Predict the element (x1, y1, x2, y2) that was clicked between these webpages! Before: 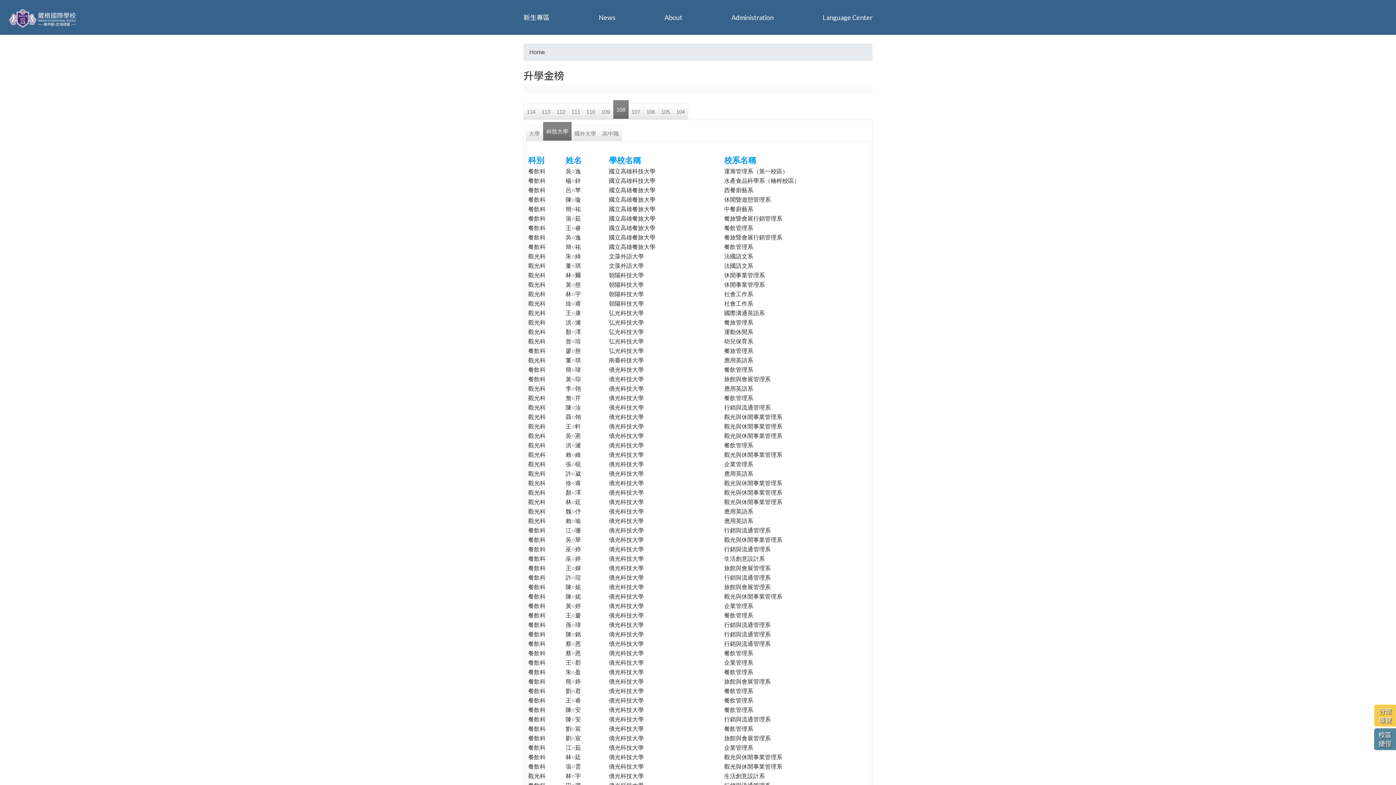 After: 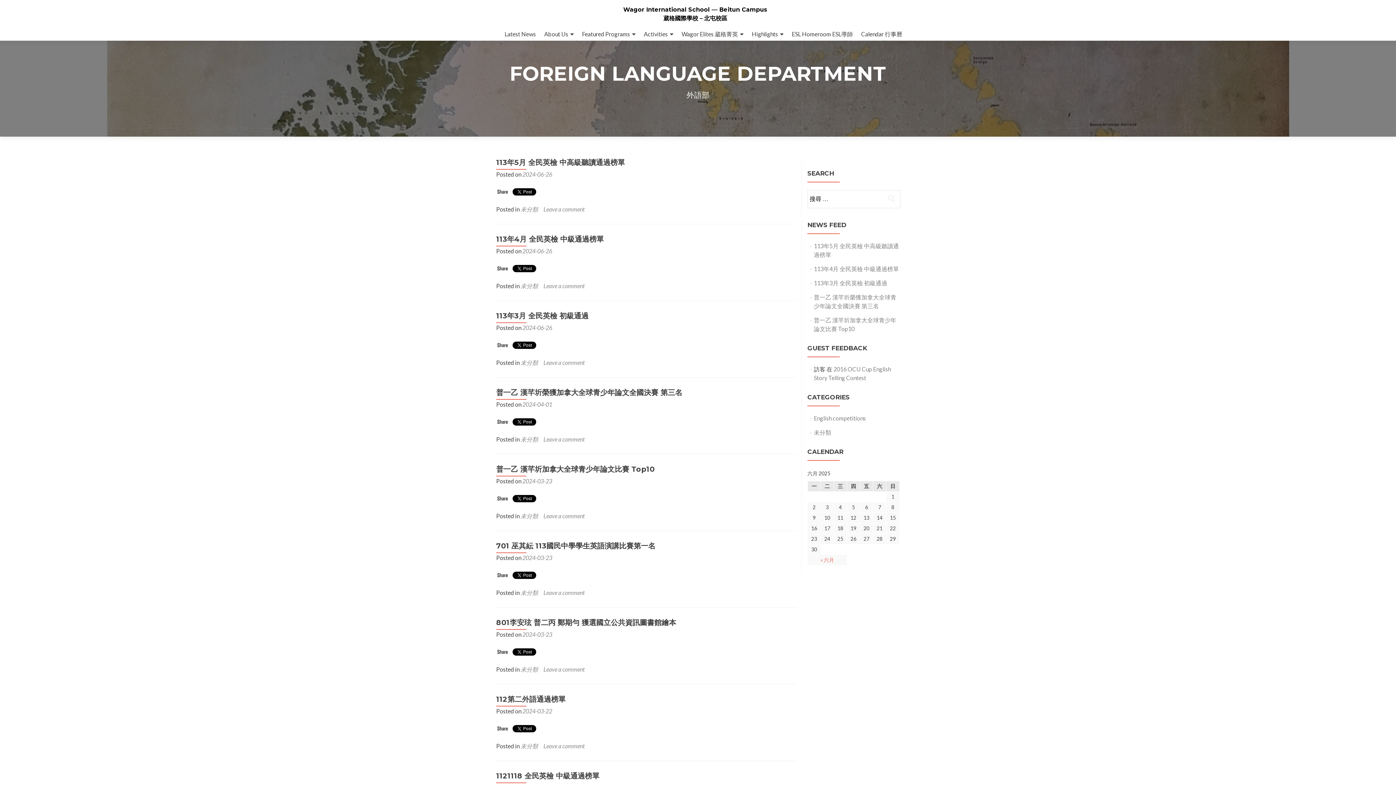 Action: label: Language Center bbox: (822, 8, 872, 26)